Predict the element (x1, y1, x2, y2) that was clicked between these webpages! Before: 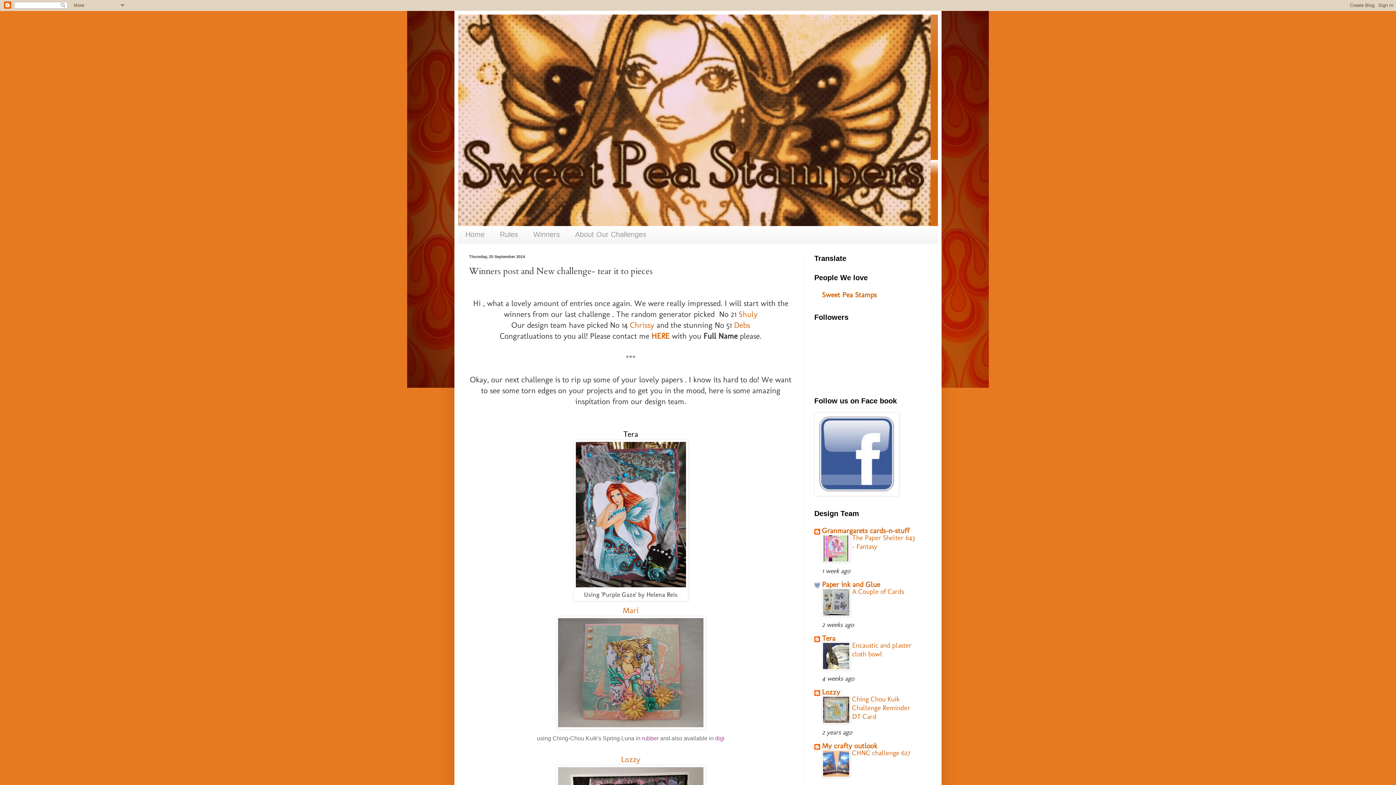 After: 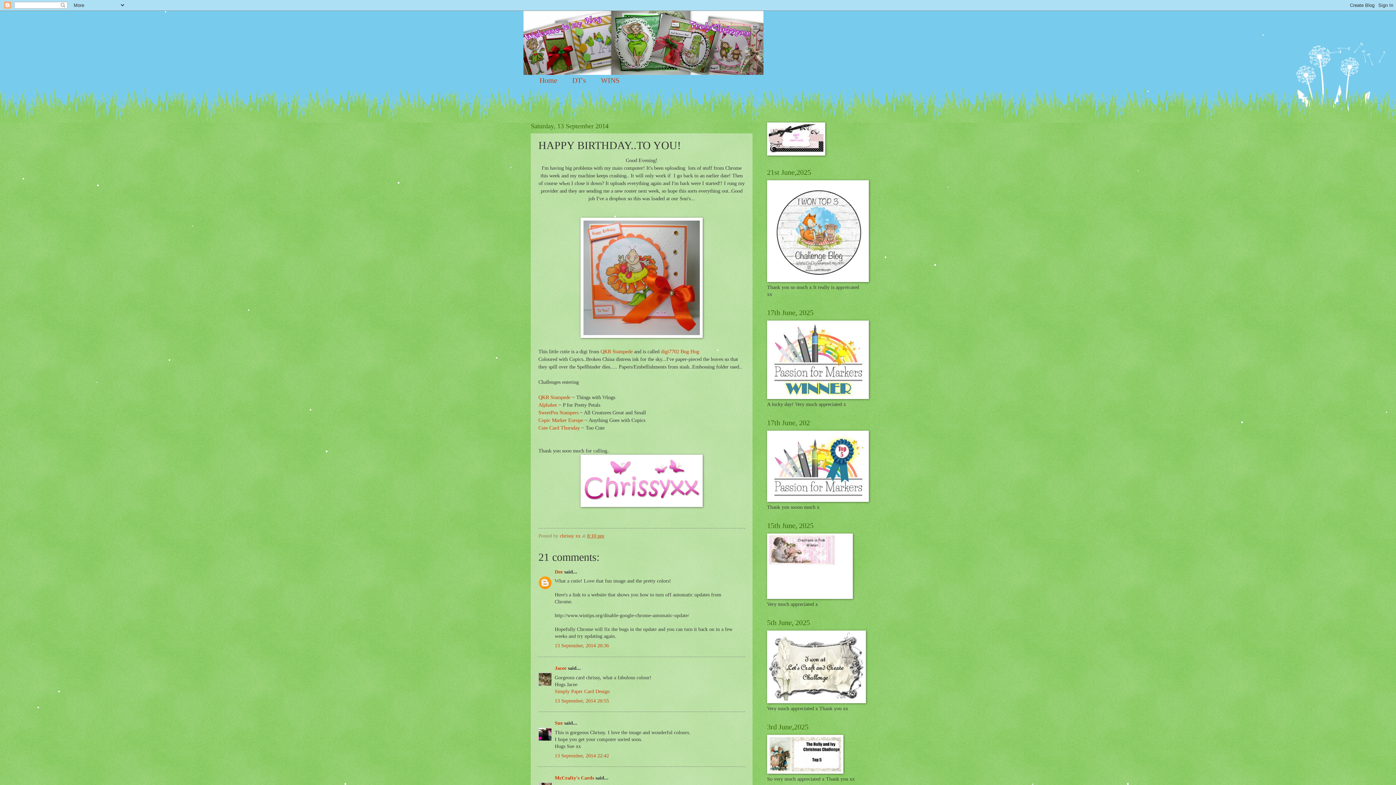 Action: bbox: (630, 320, 654, 330) label: Chrissy